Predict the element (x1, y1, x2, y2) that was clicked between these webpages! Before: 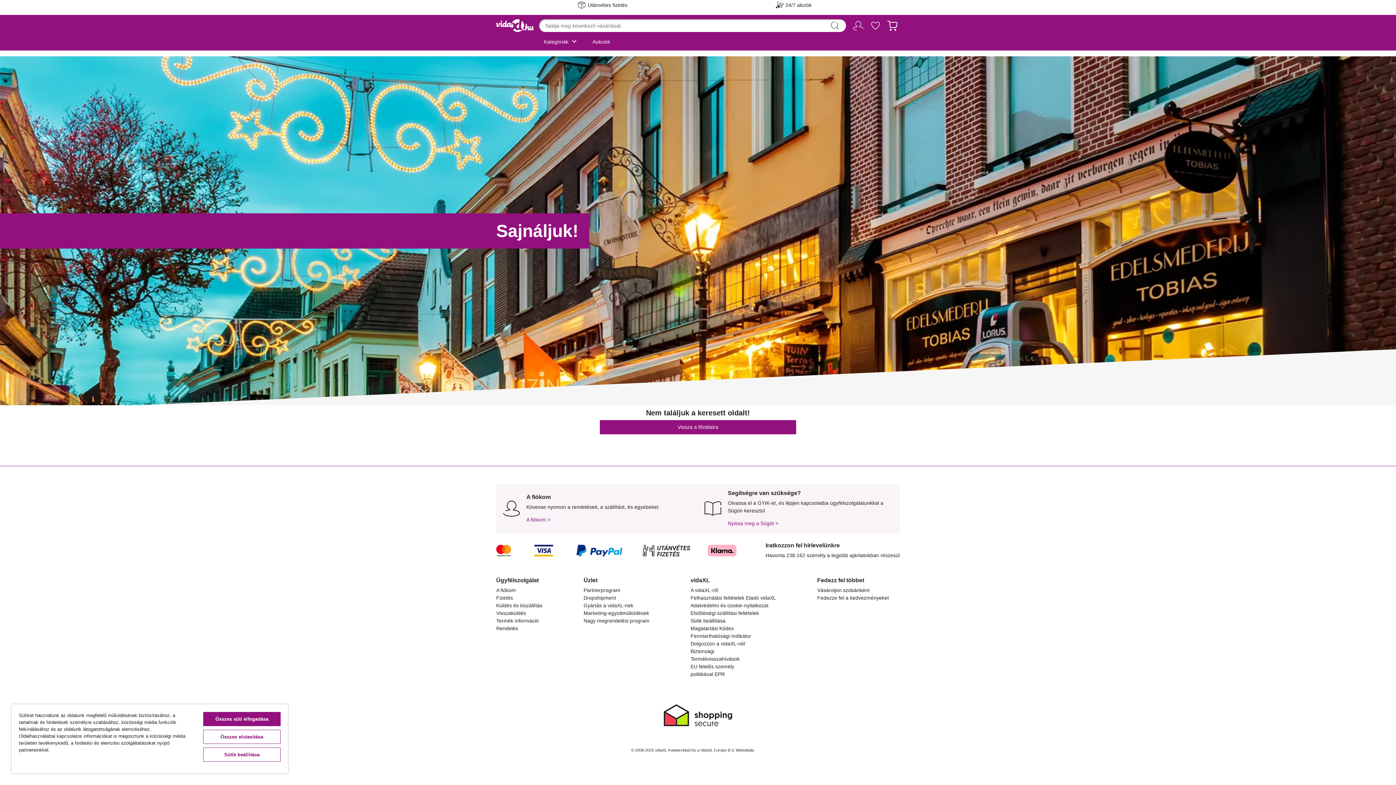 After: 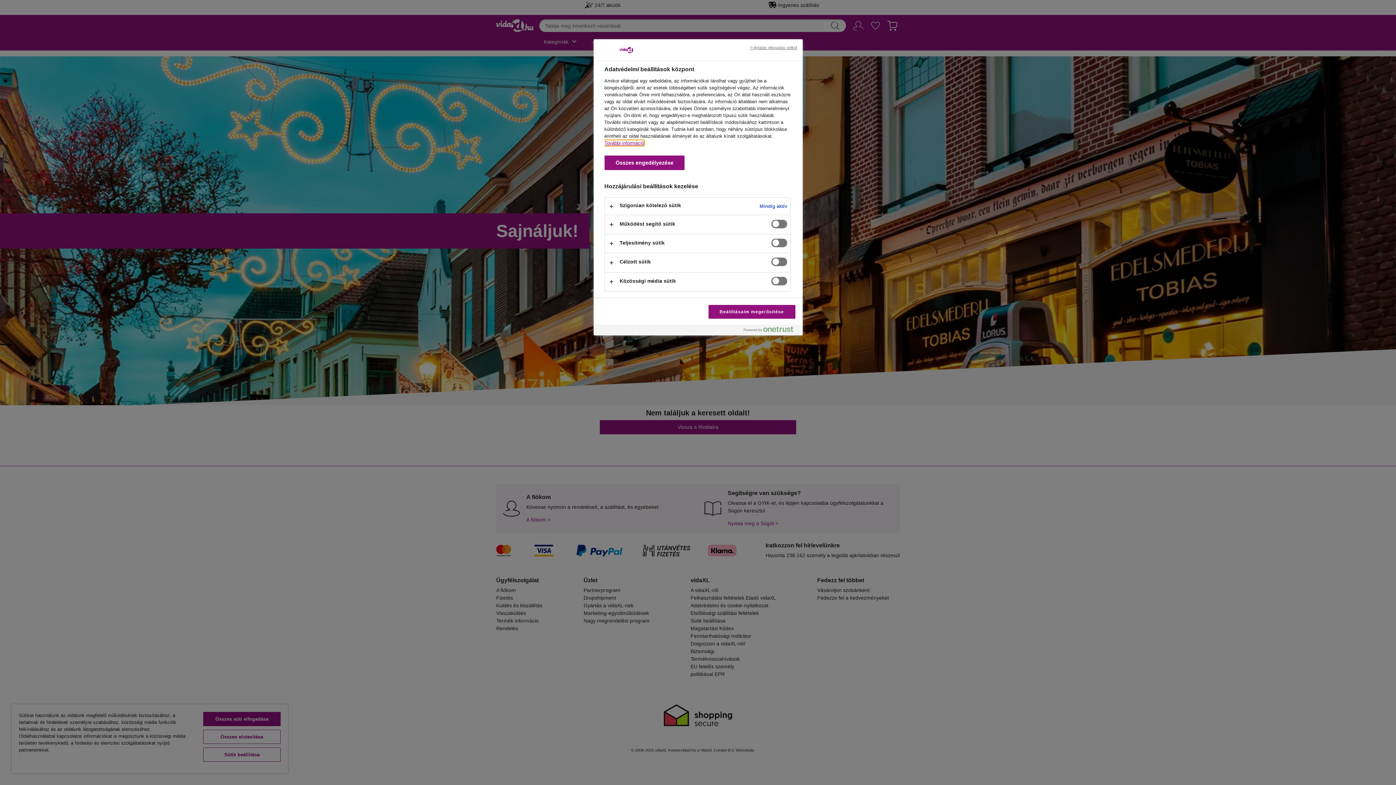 Action: bbox: (203, 748, 280, 762) label: Sütik beállítása